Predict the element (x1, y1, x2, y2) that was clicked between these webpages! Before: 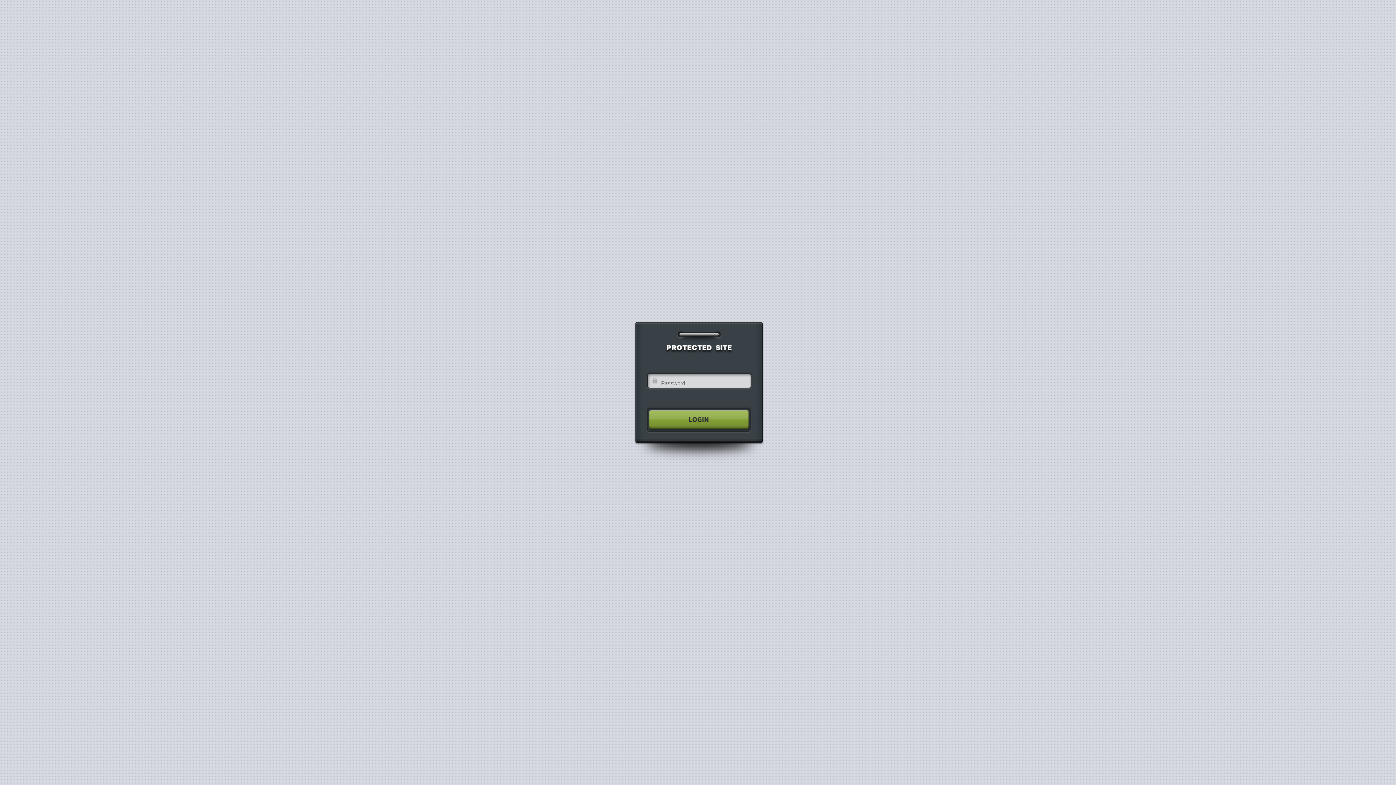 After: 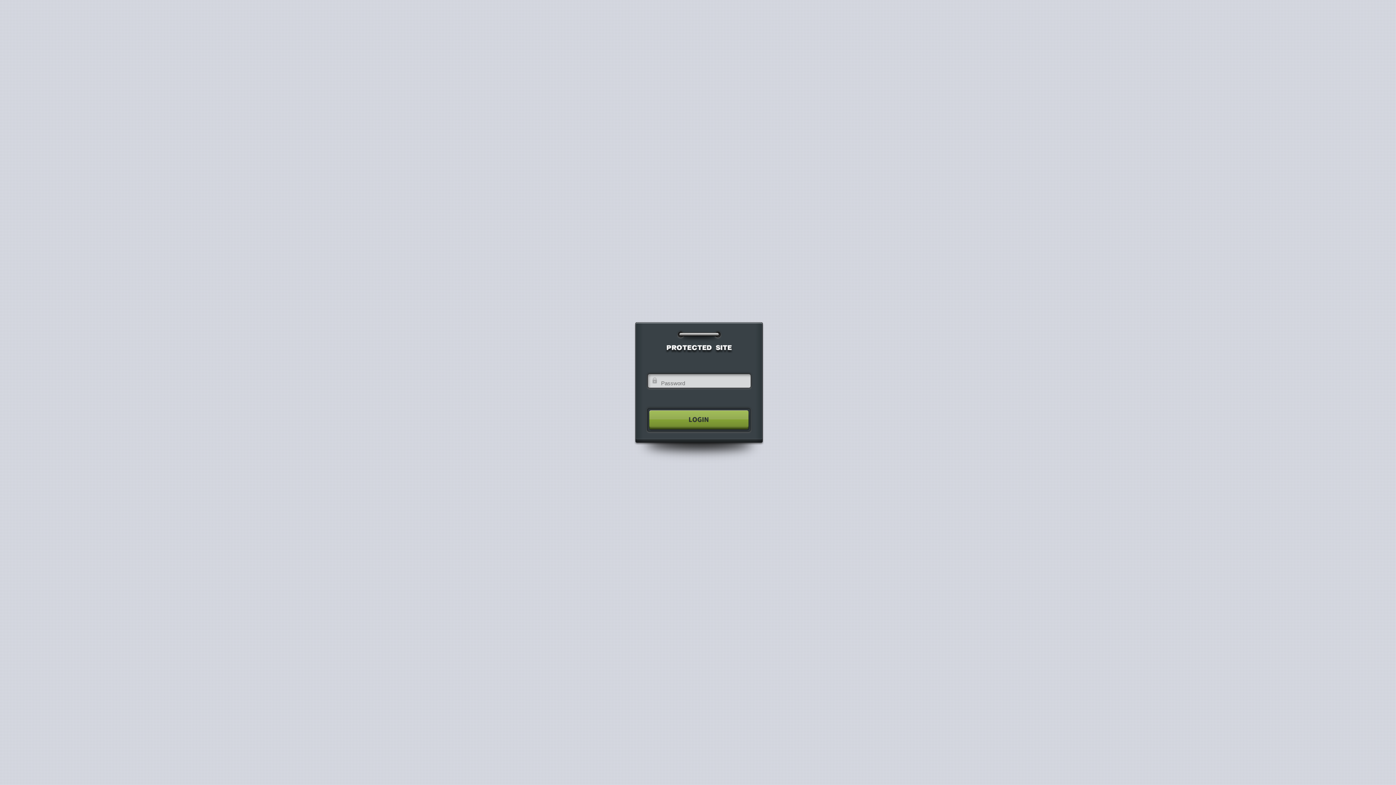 Action: bbox: (640, 404, 755, 435)